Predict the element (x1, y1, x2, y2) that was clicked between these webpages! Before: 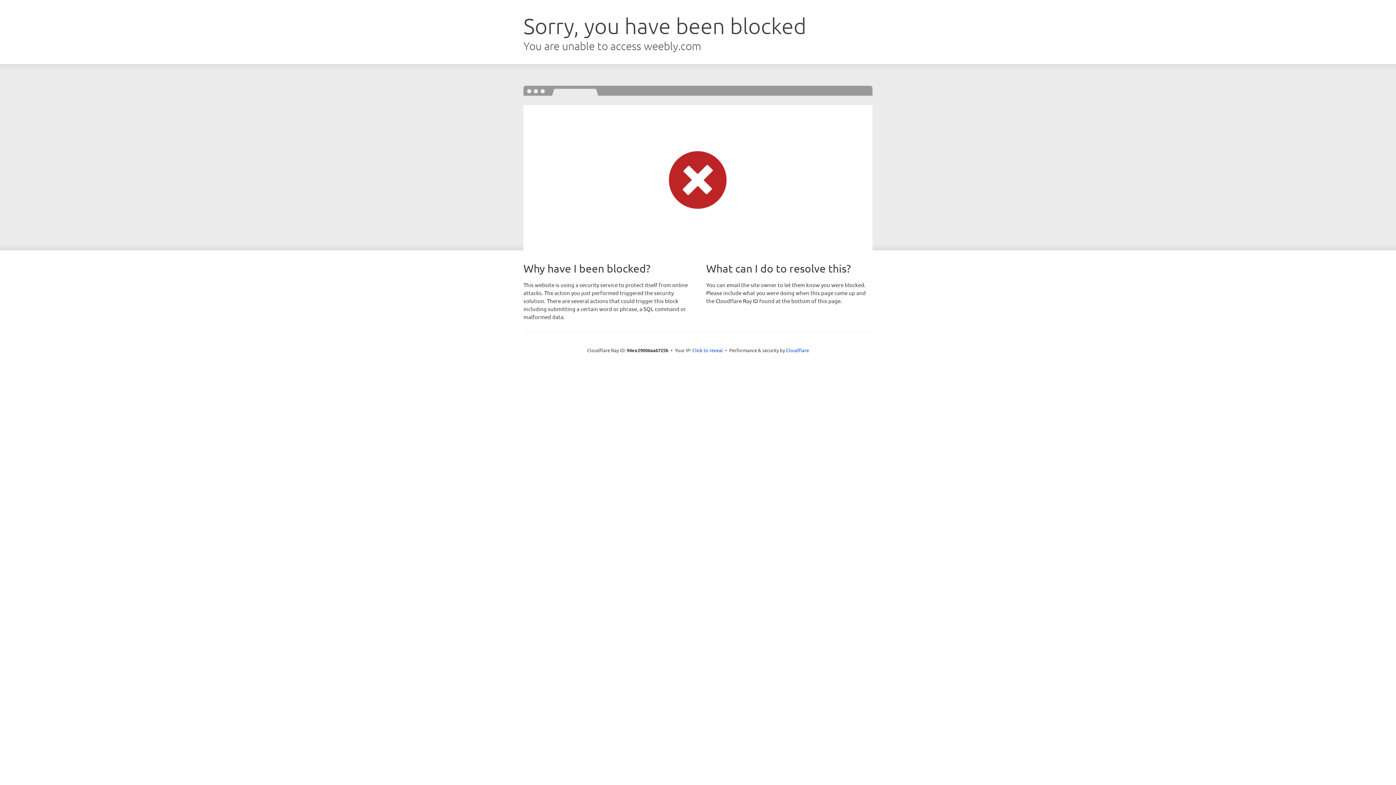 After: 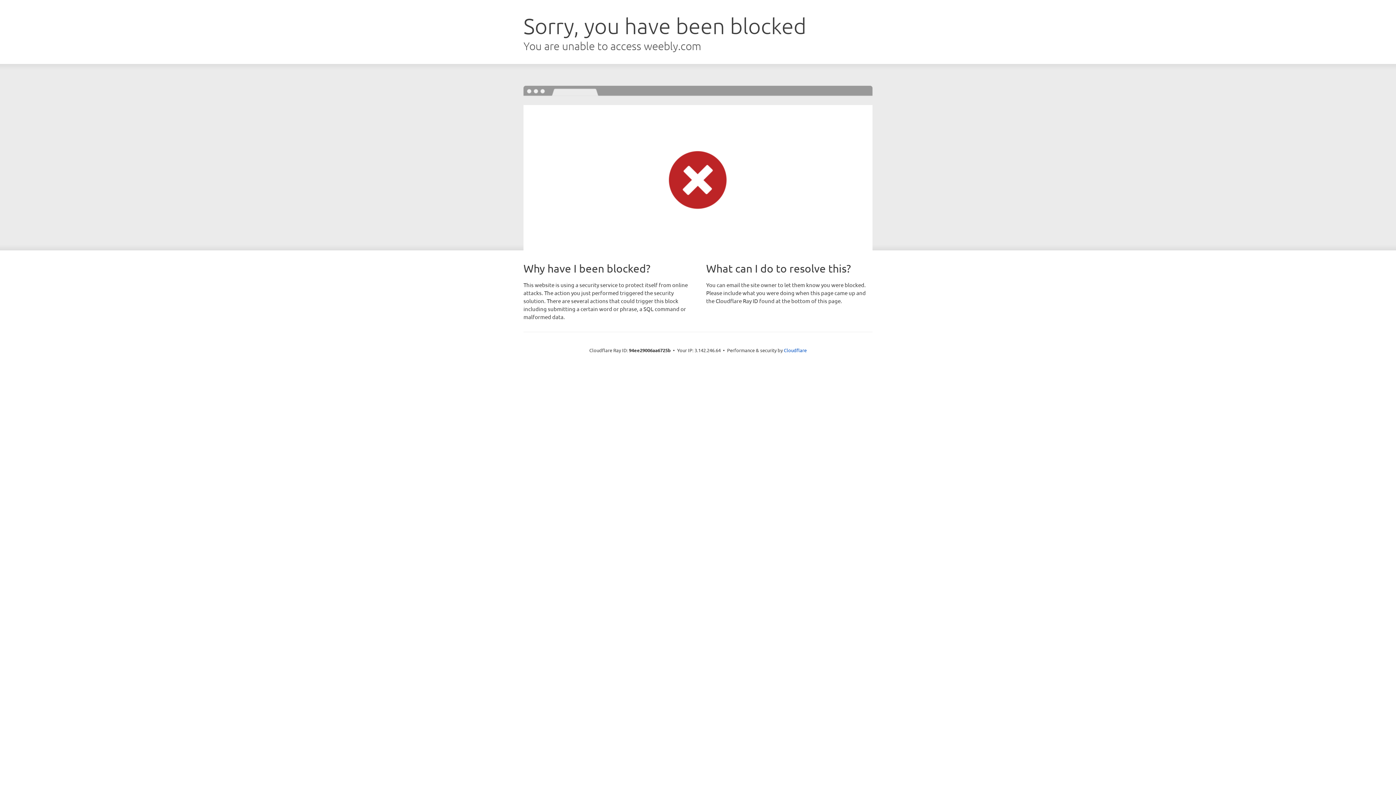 Action: label: Click to reveal bbox: (692, 346, 723, 353)